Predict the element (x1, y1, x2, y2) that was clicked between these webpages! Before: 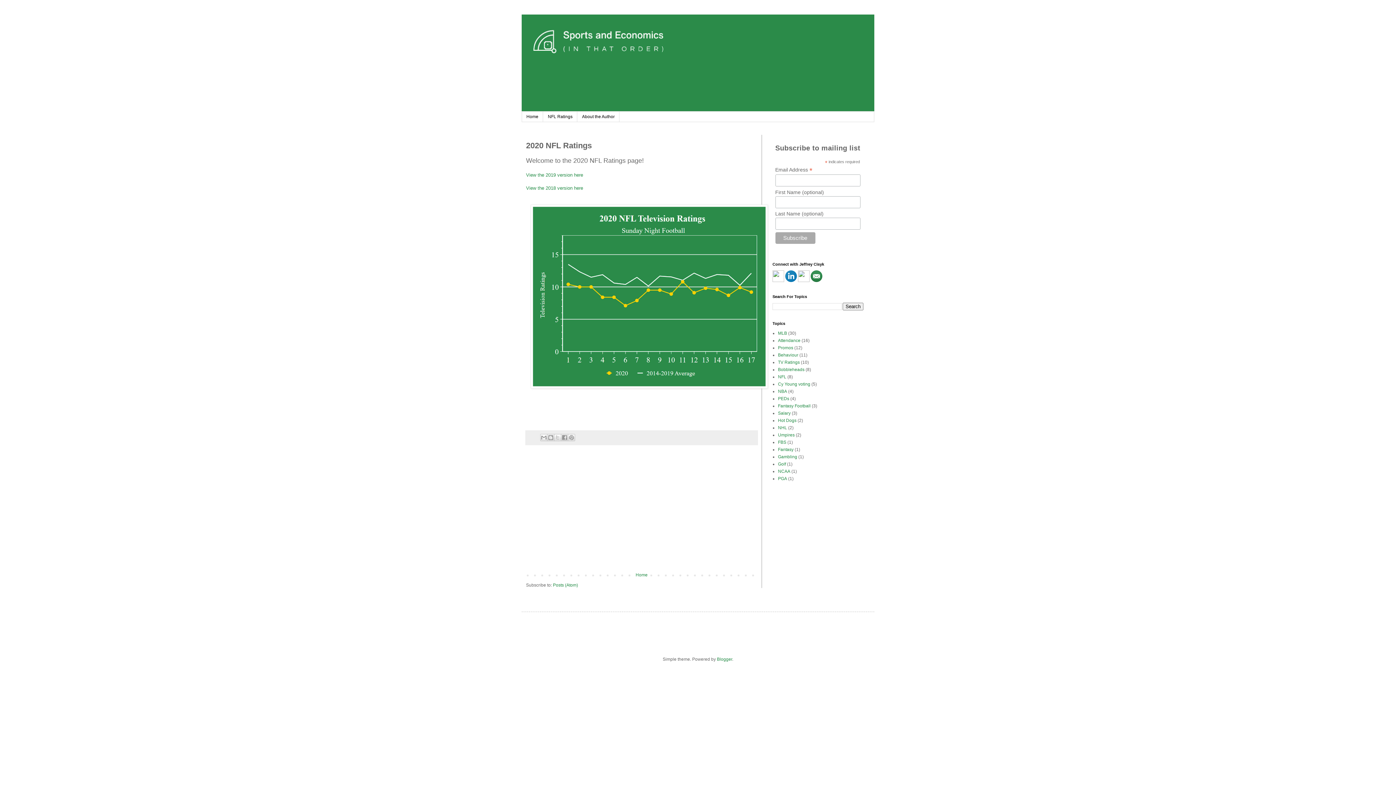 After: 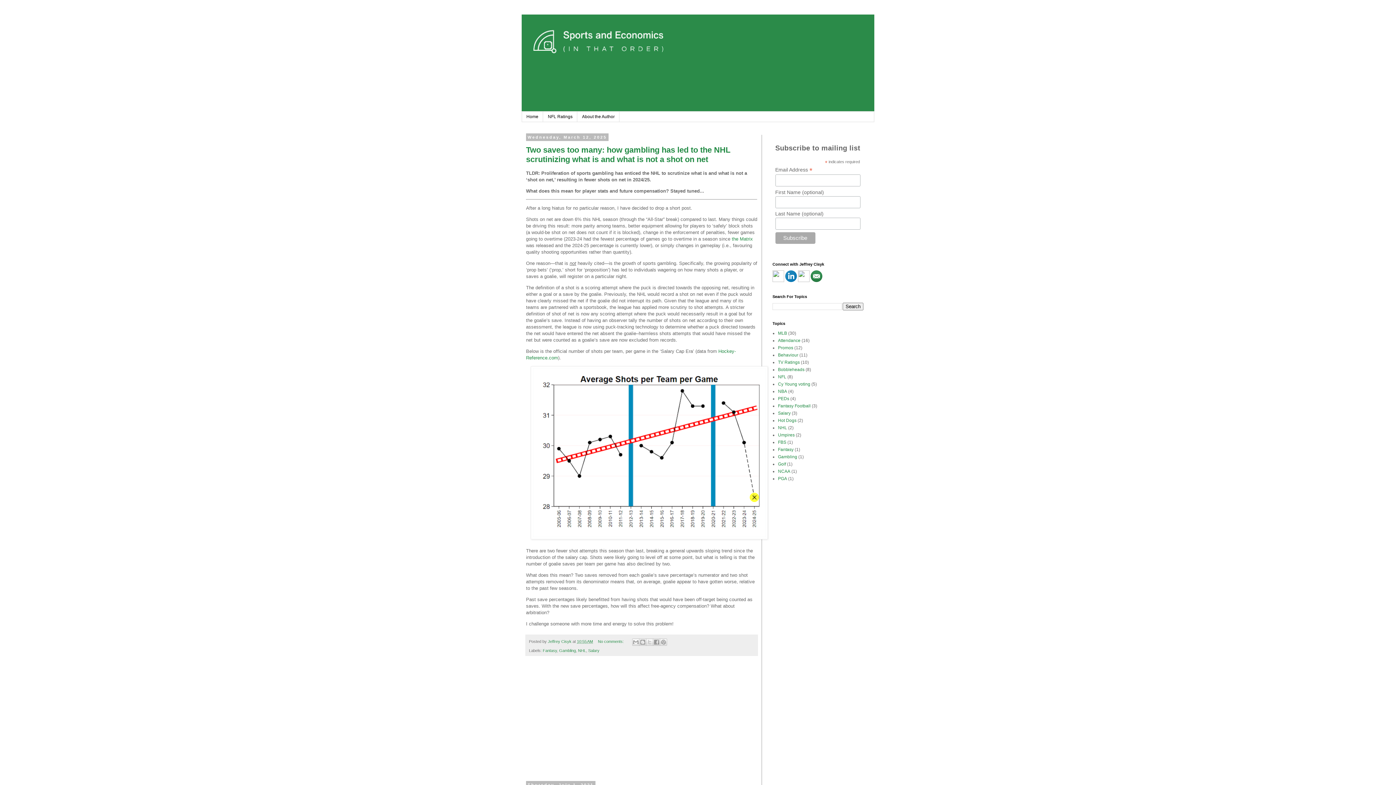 Action: bbox: (521, 14, 874, 111)